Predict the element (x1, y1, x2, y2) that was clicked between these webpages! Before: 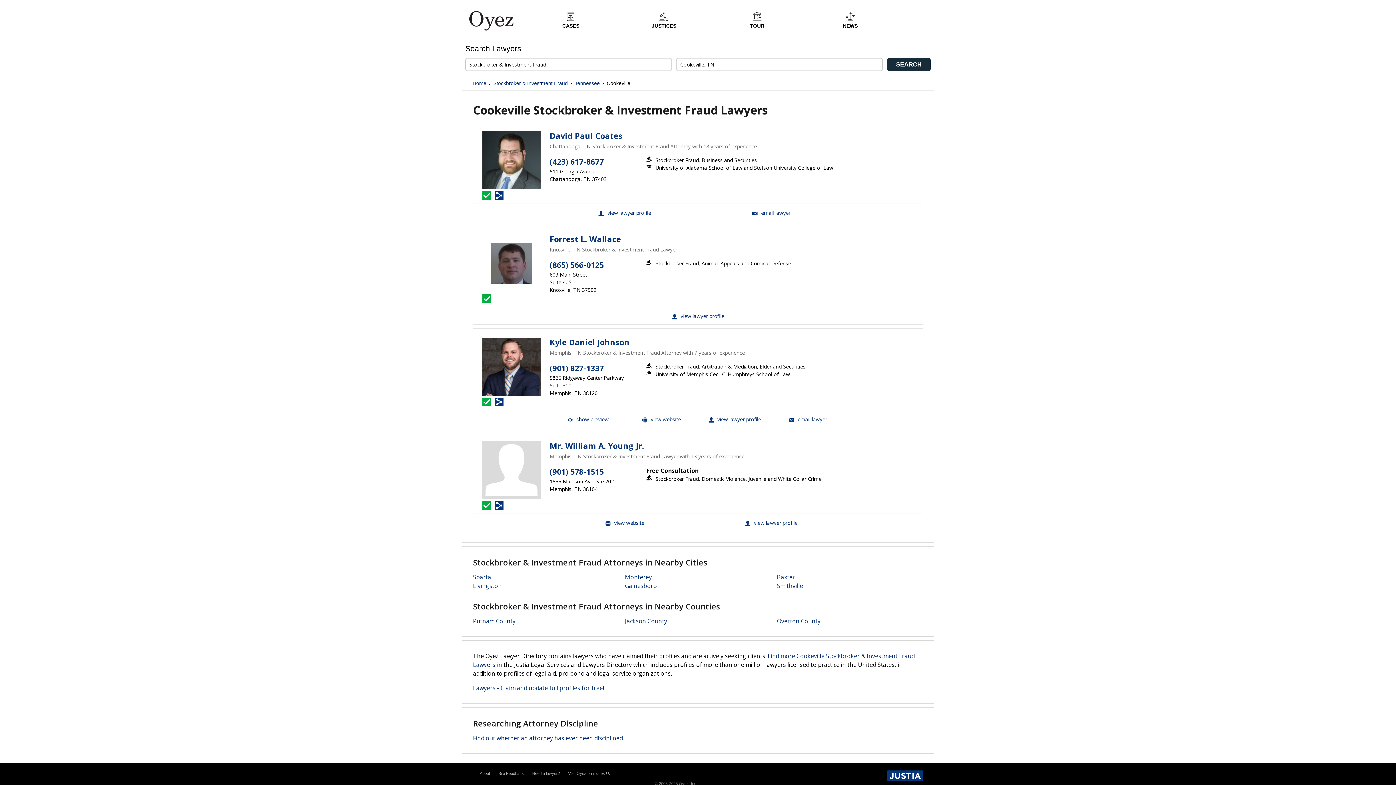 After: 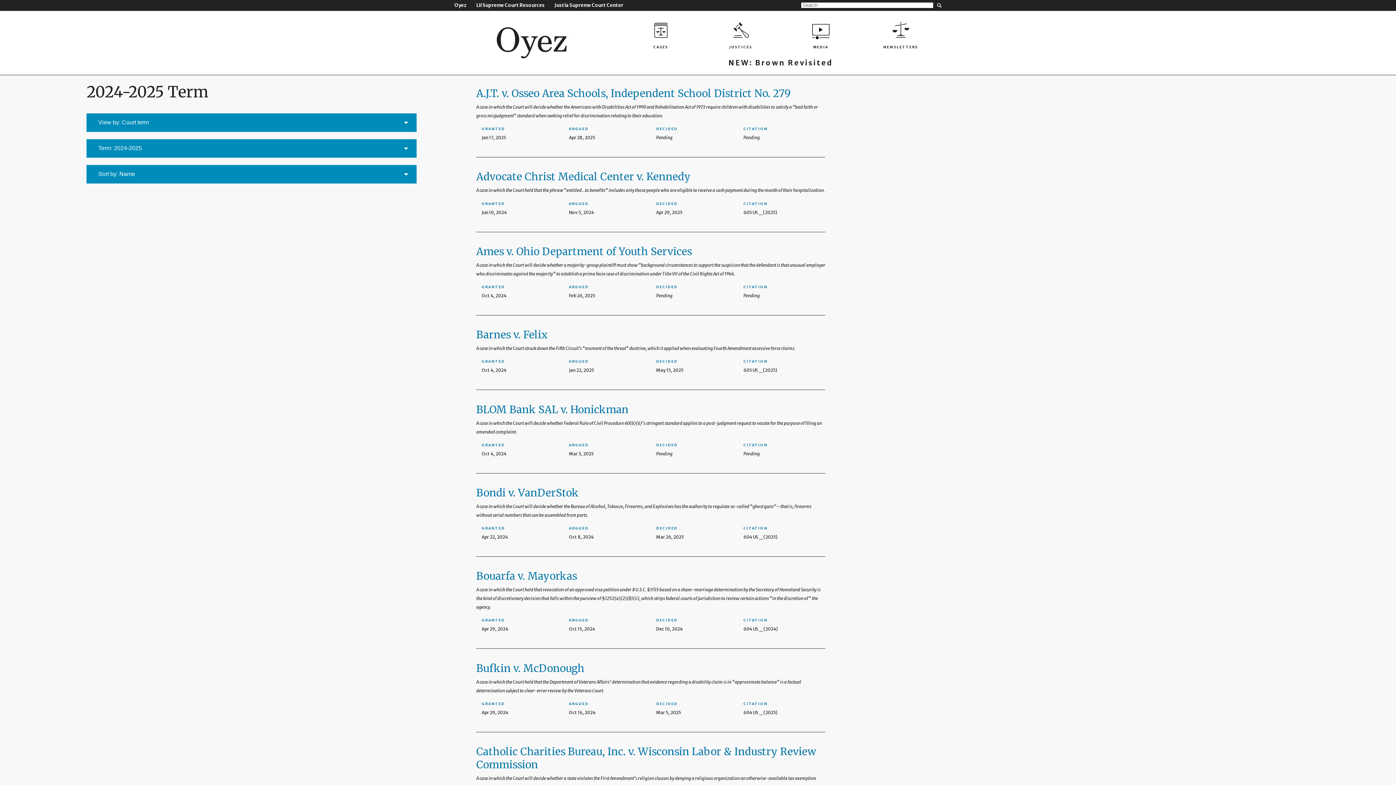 Action: bbox: (524, 10, 617, 29) label: CASES